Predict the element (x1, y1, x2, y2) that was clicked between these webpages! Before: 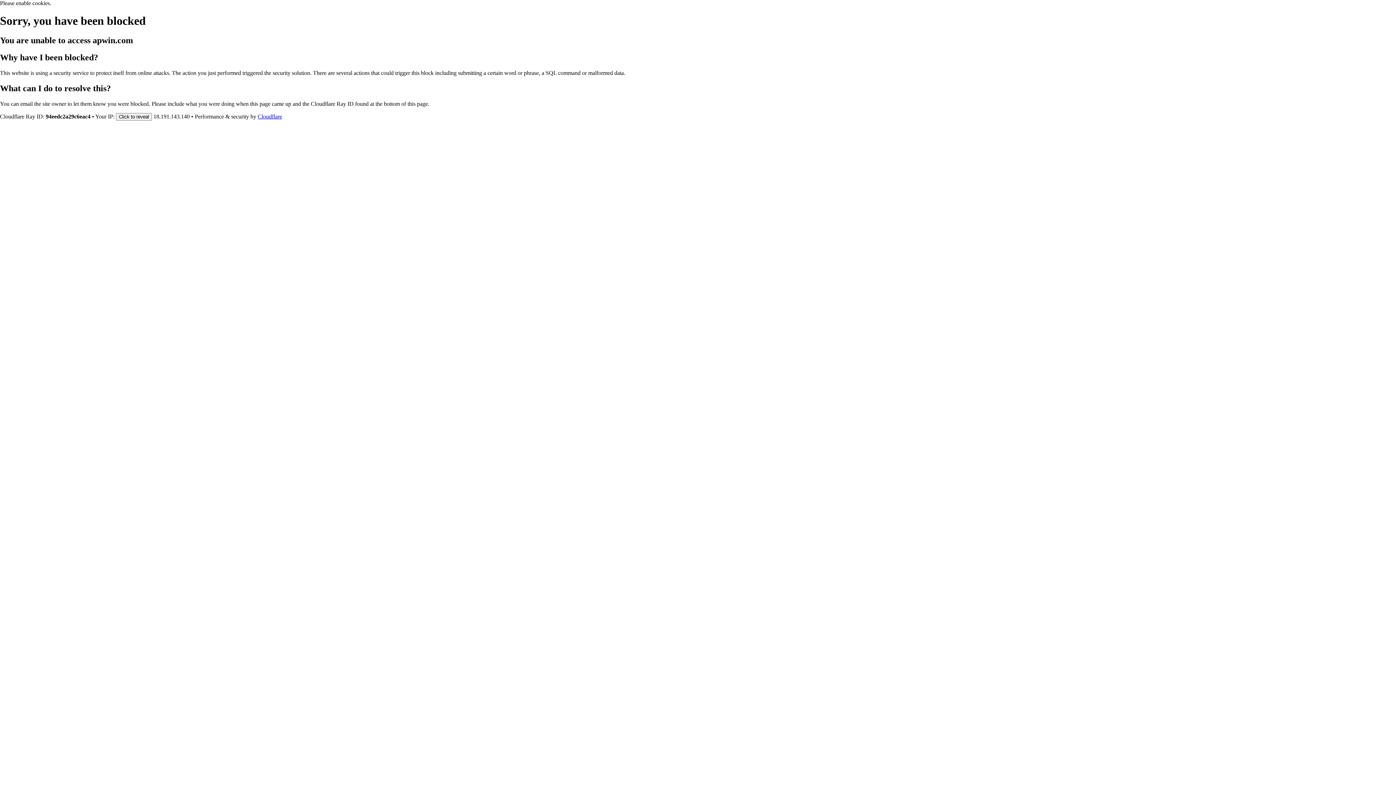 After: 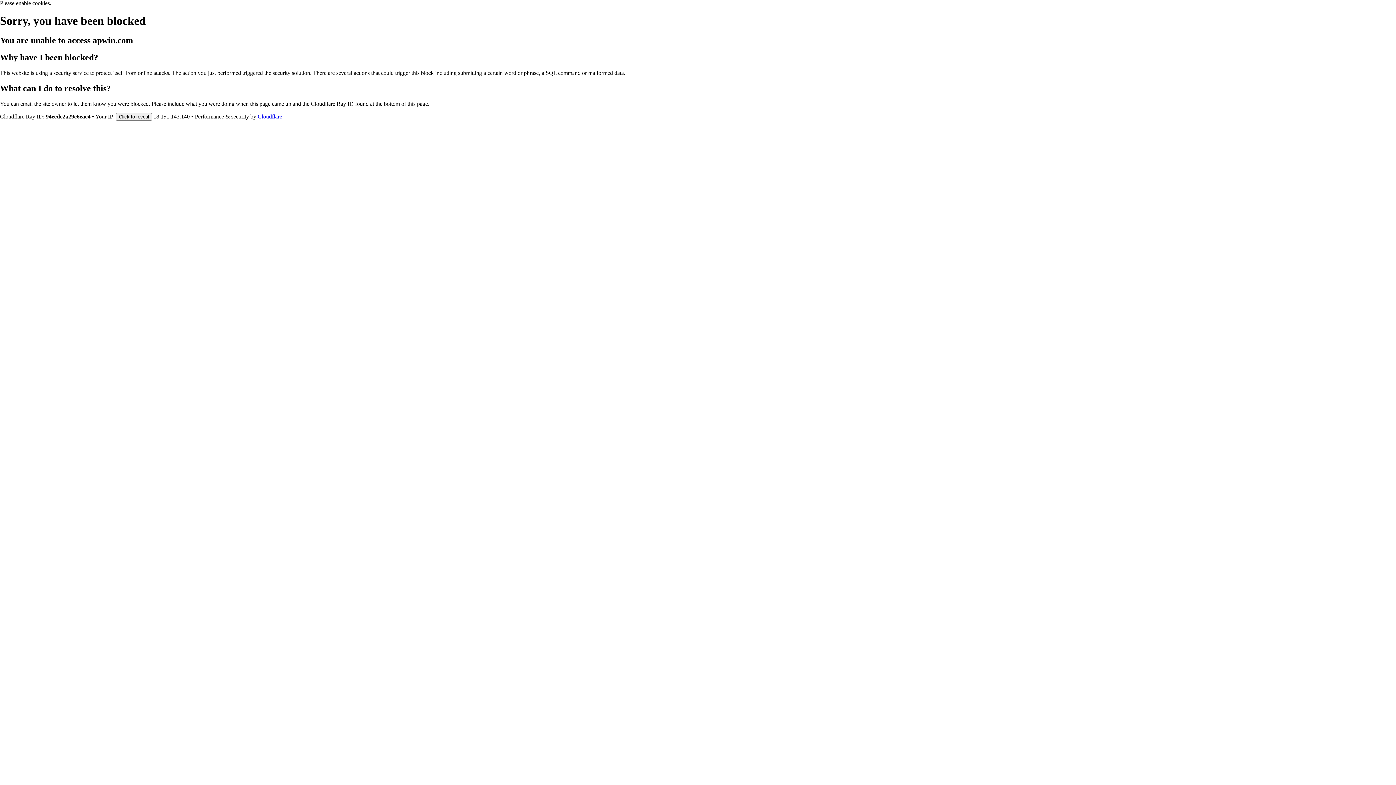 Action: bbox: (257, 113, 282, 119) label: Cloudflare